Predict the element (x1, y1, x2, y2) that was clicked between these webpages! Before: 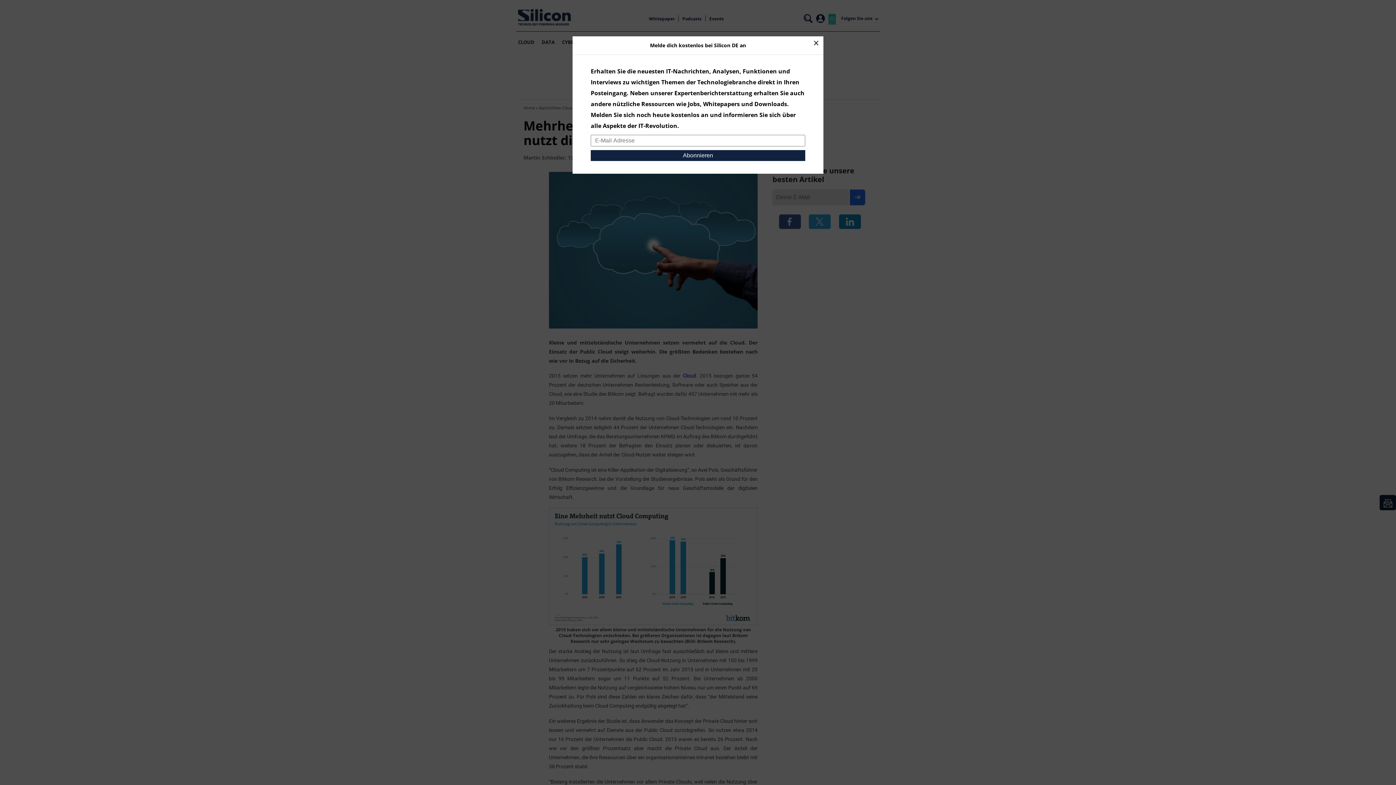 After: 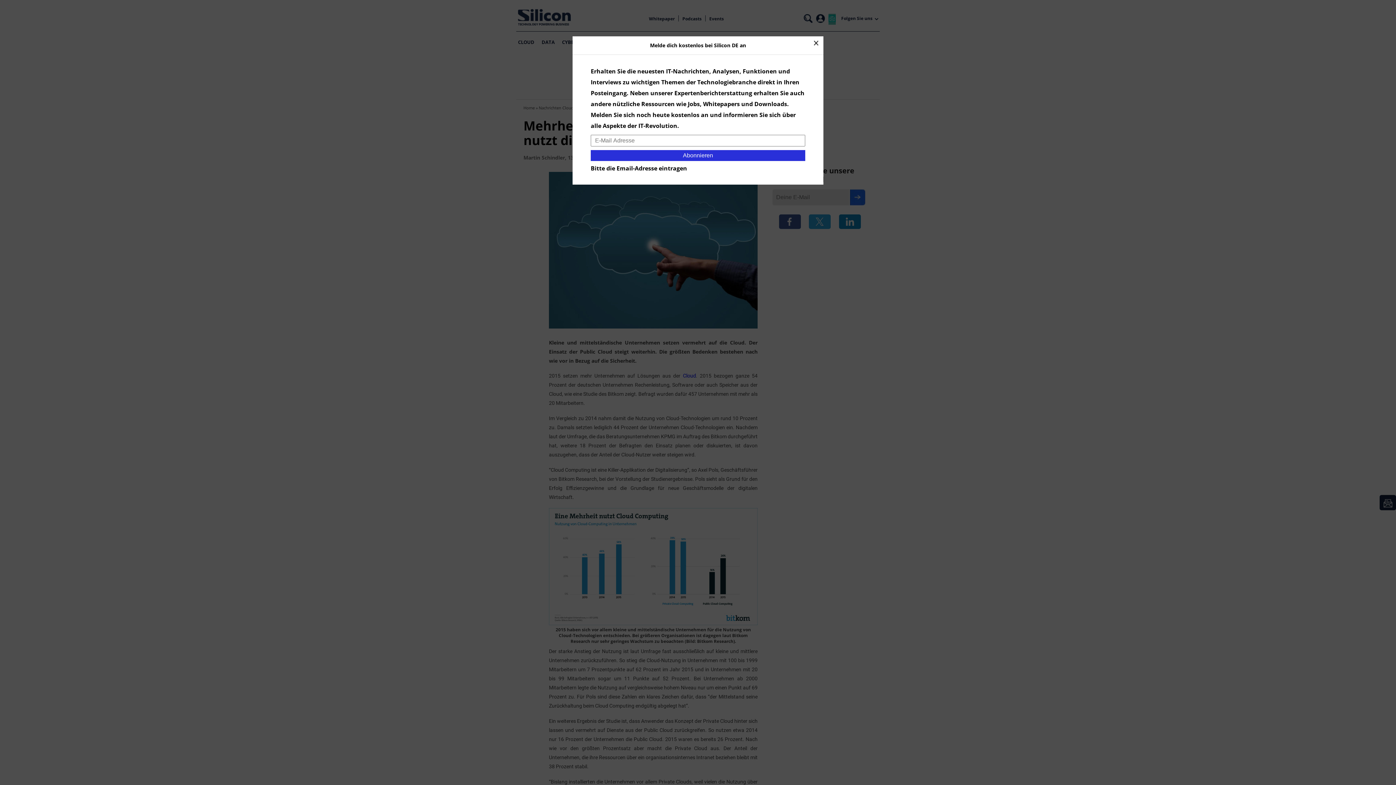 Action: label: Abonnieren bbox: (590, 150, 805, 161)